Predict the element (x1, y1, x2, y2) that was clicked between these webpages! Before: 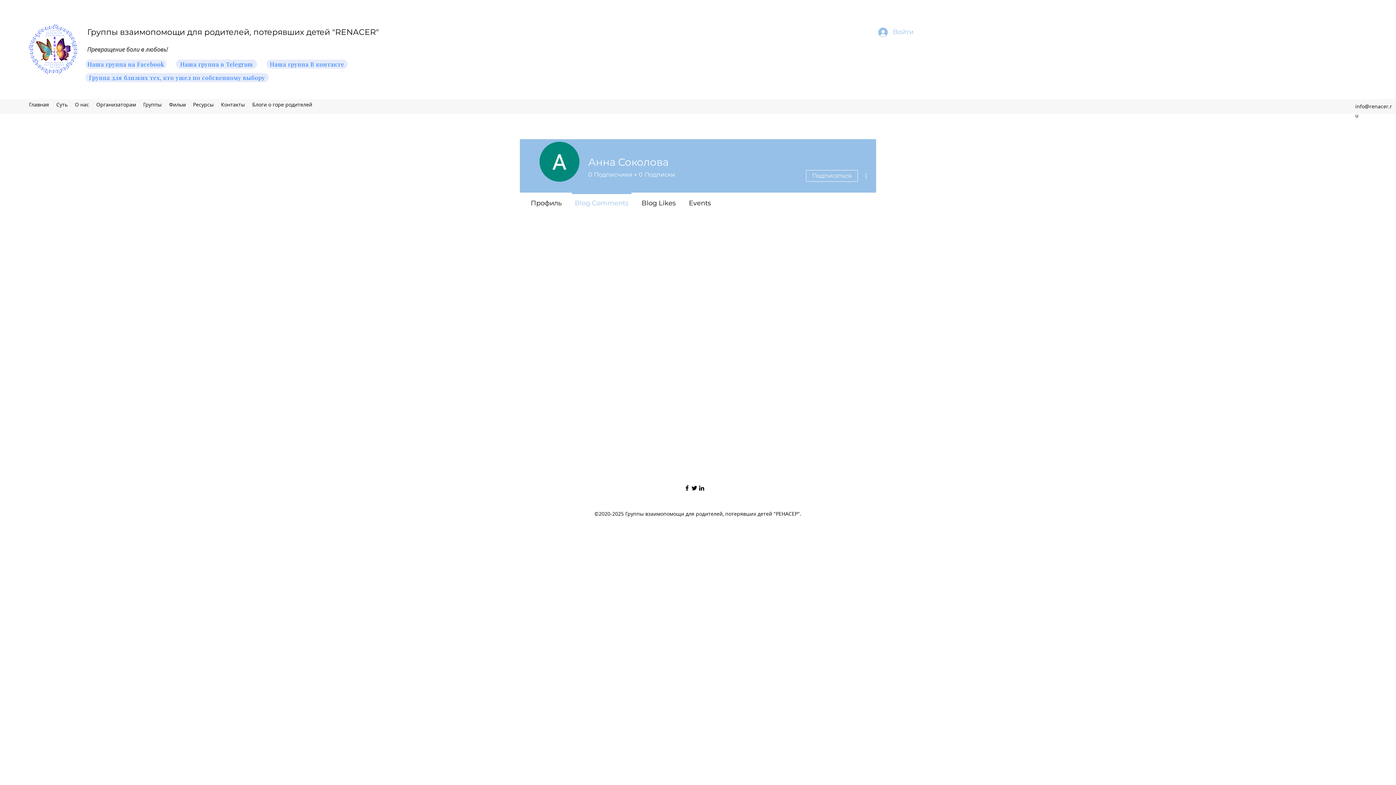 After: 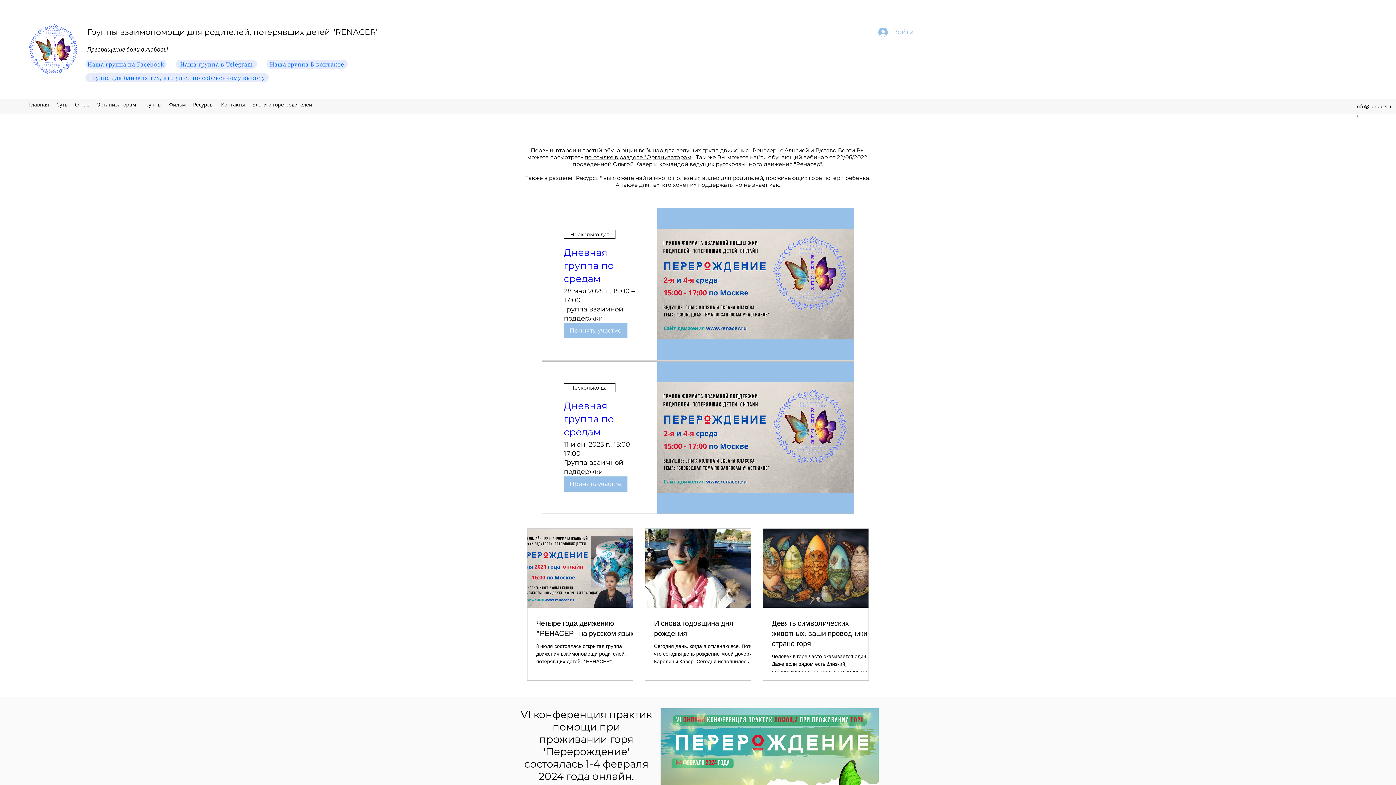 Action: bbox: (87, 27, 378, 37) label: Группы взаимопомощи для родителей, потерявших детей "RENACER"